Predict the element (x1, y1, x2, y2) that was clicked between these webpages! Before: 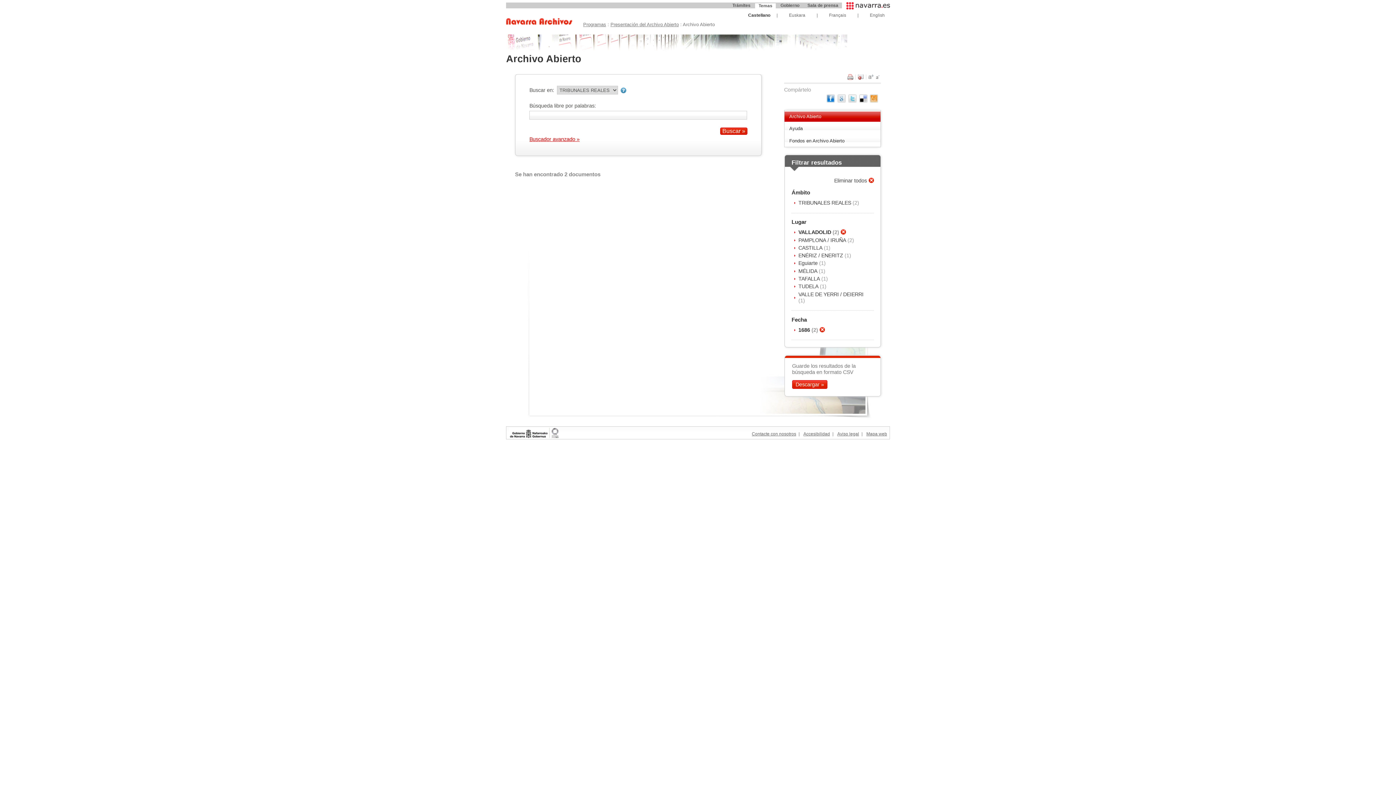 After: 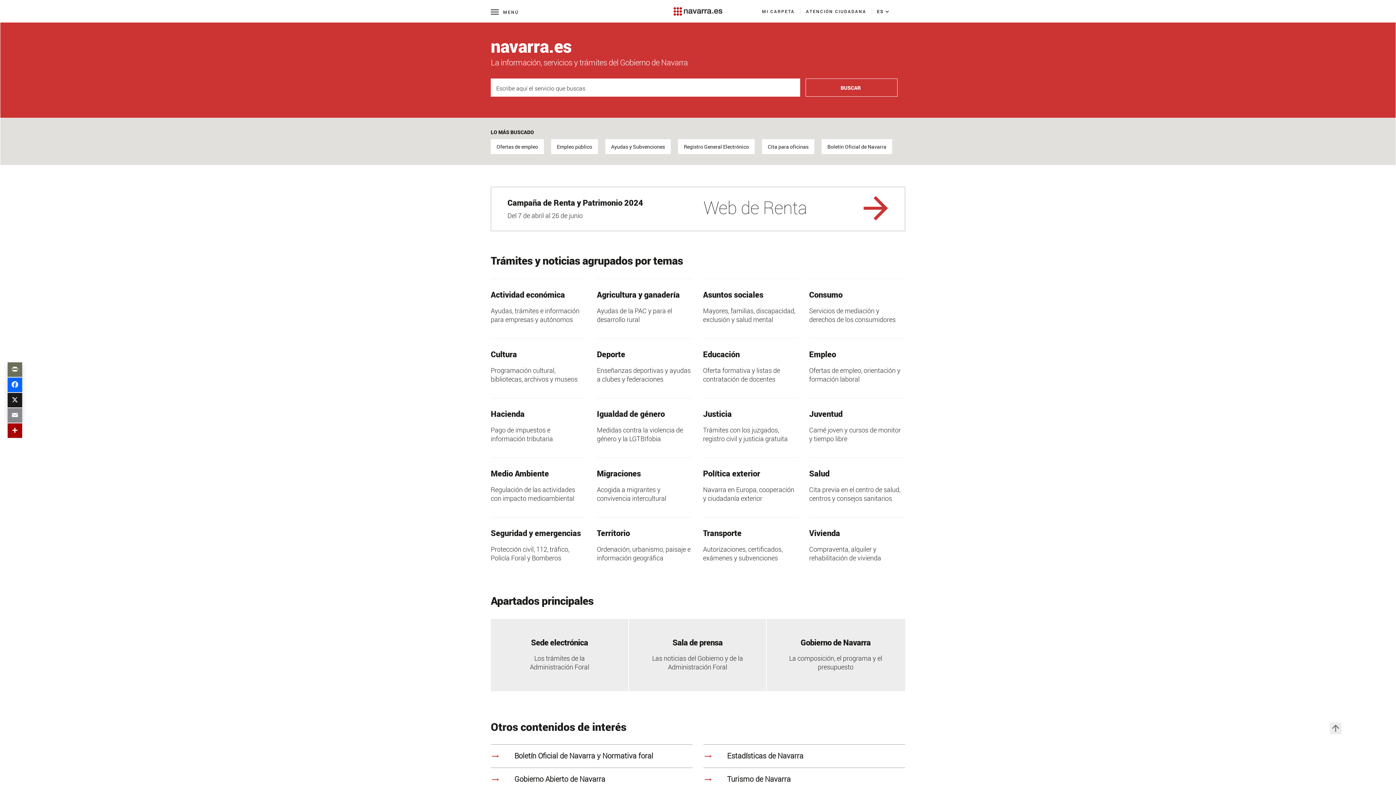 Action: bbox: (846, 2, 890, 9)